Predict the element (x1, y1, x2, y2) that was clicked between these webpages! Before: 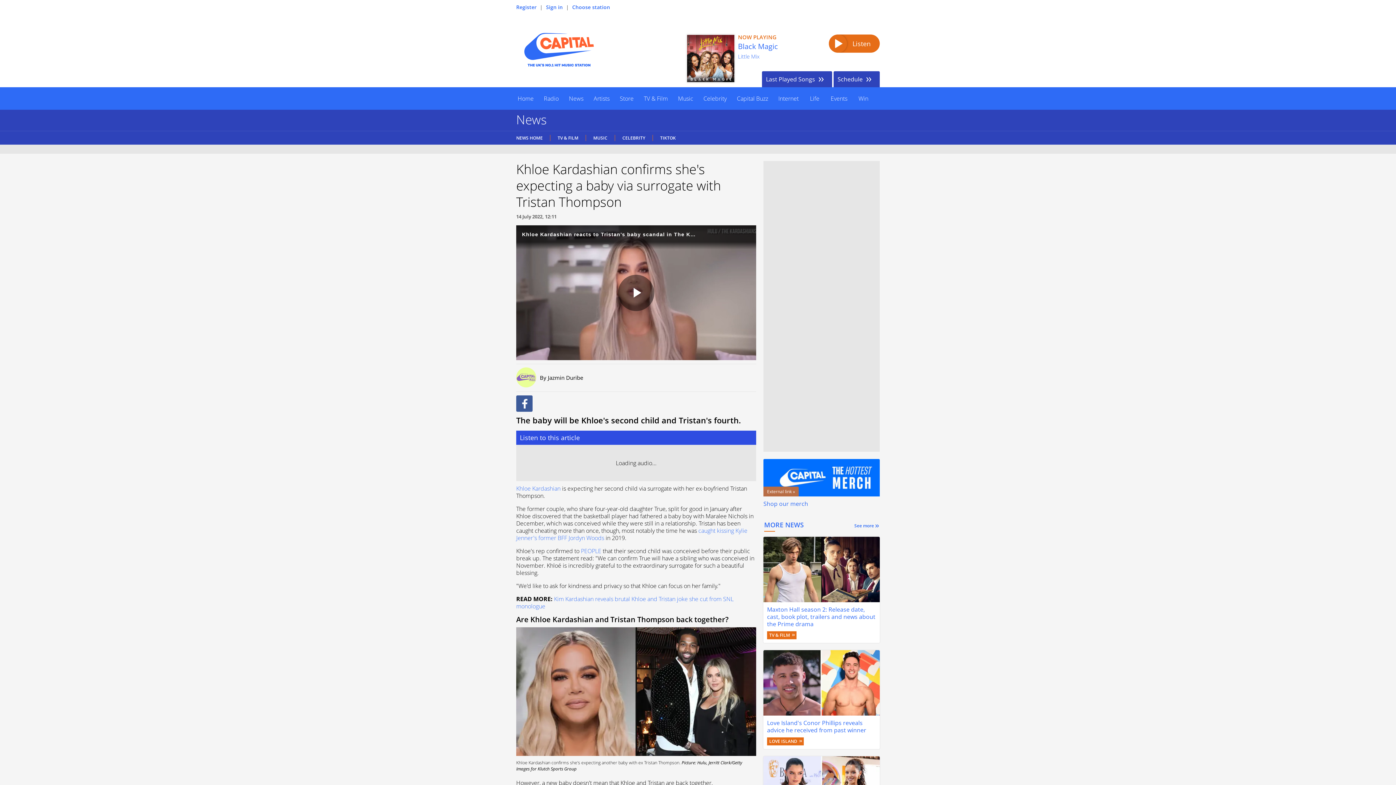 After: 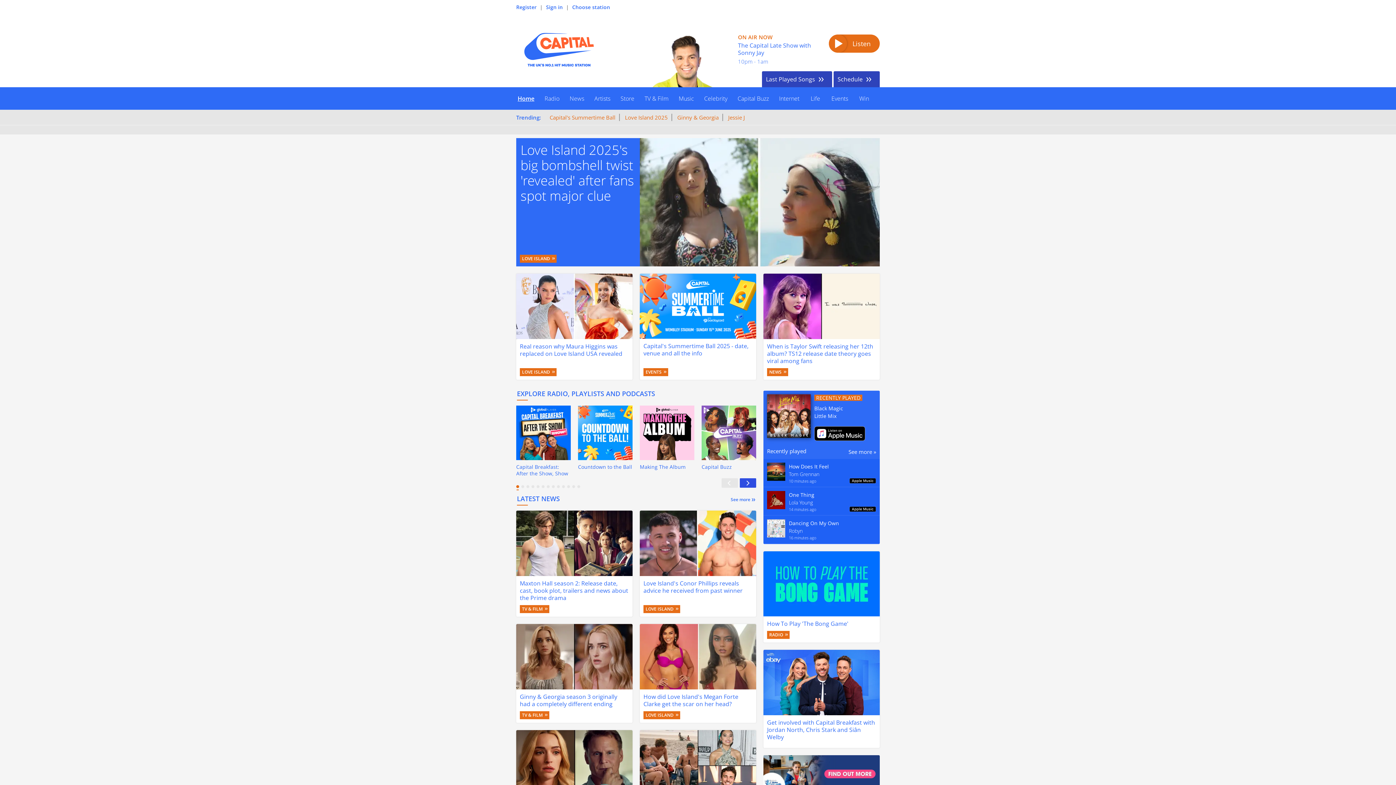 Action: bbox: (516, 23, 601, 76) label: Capital